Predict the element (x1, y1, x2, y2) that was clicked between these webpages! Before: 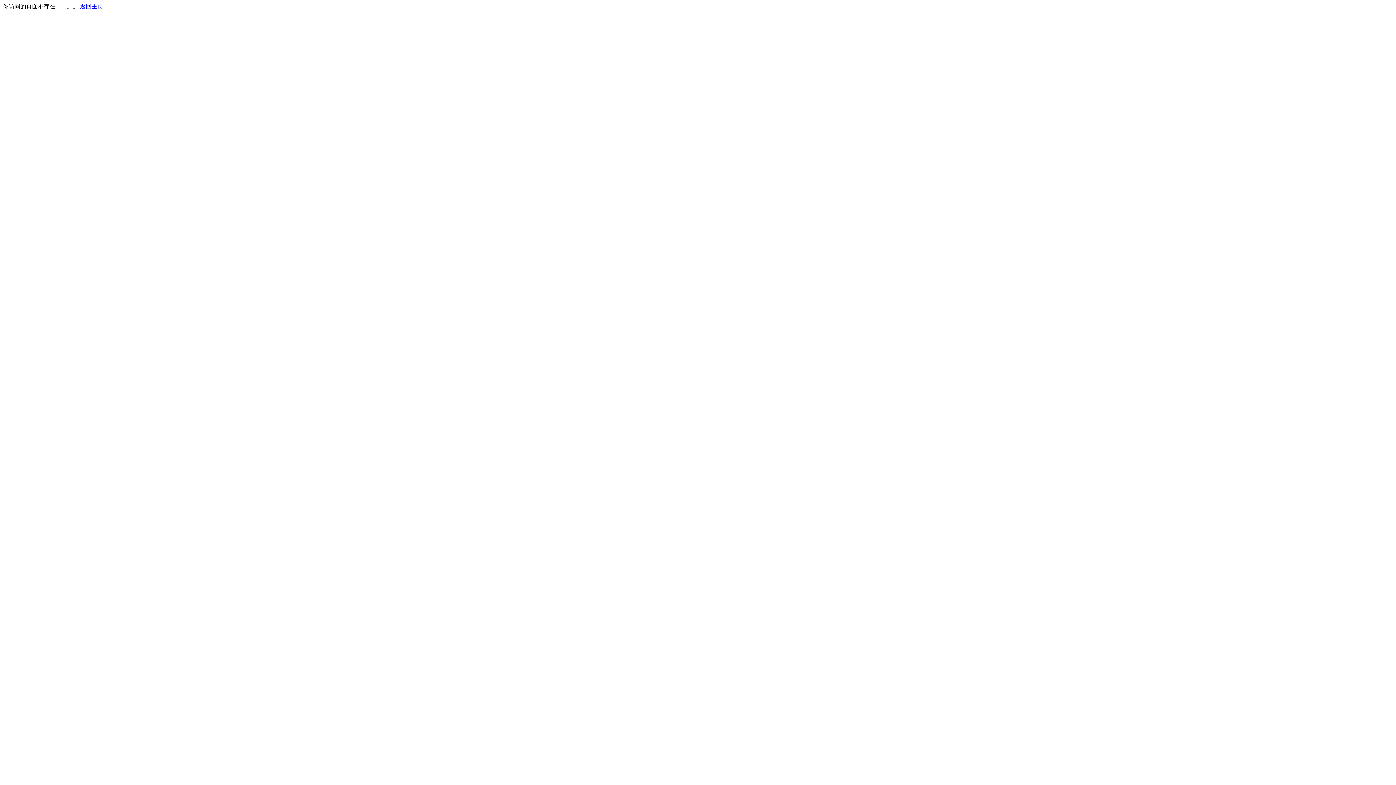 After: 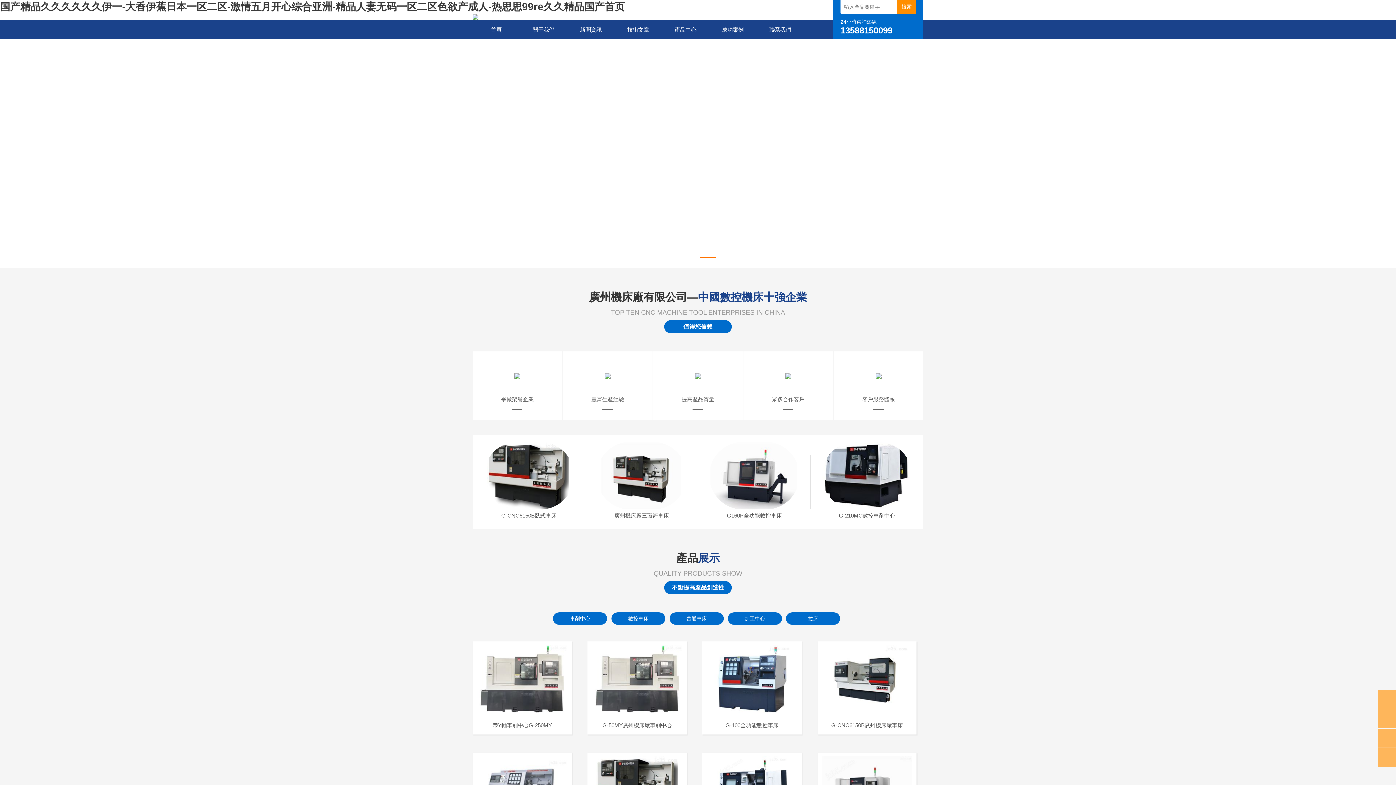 Action: label: 返回主页 bbox: (80, 3, 103, 9)